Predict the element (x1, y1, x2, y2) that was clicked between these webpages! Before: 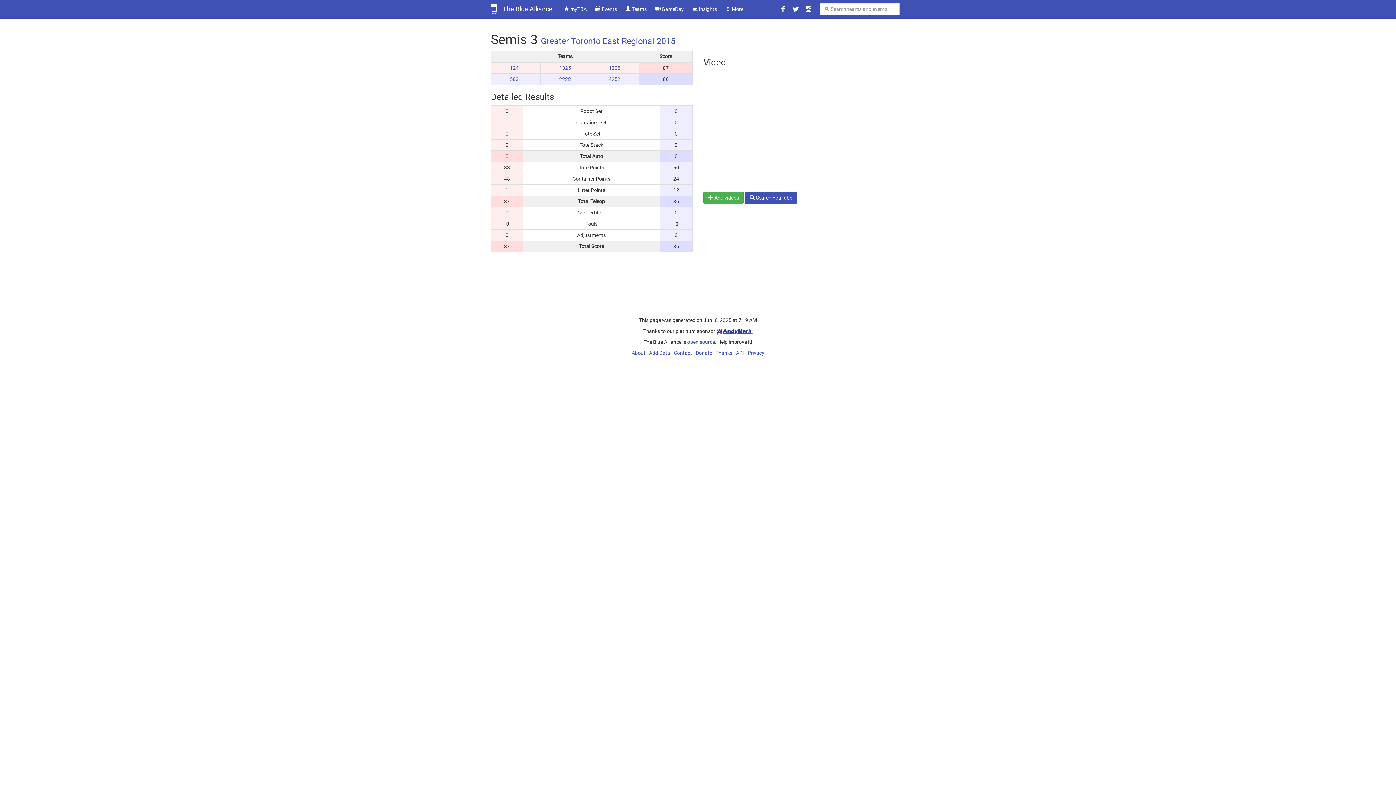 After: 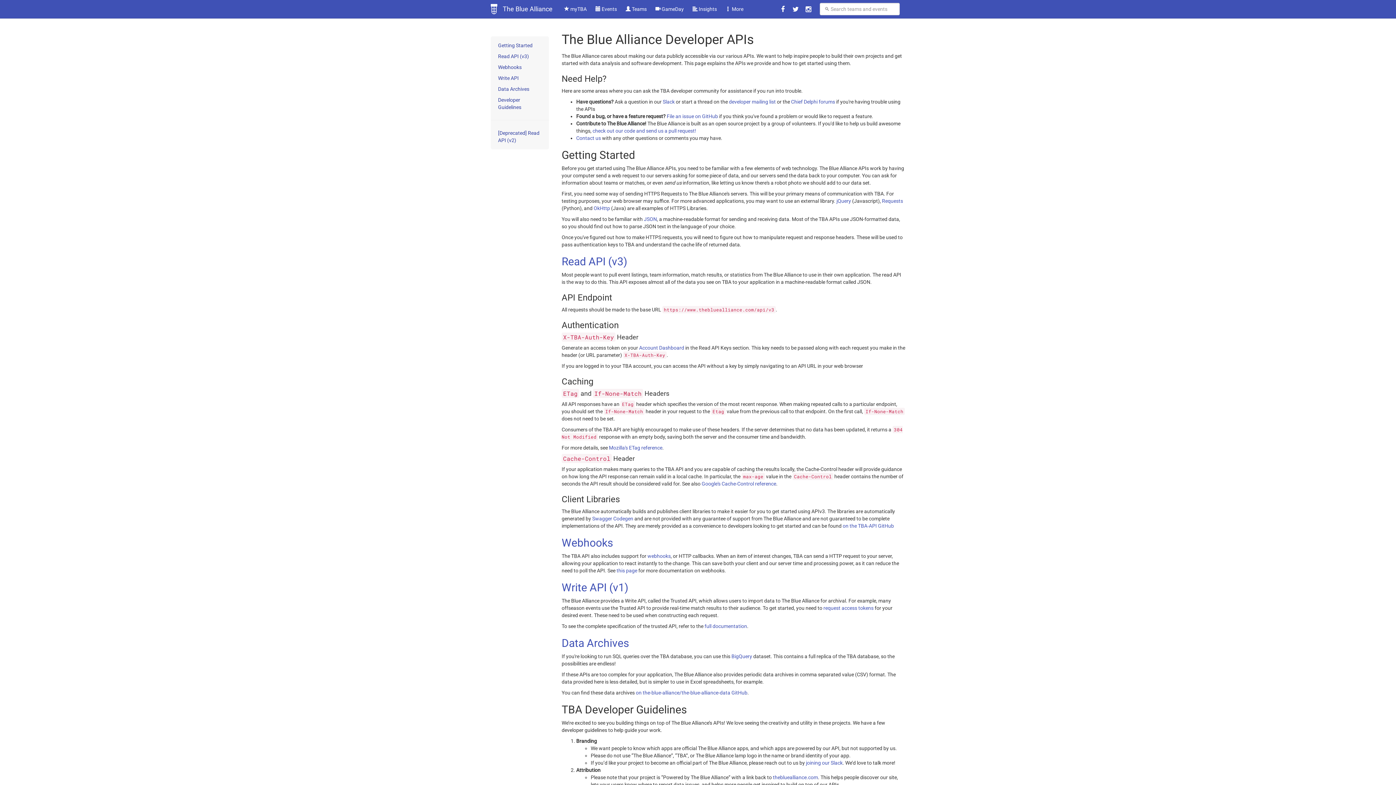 Action: label: API bbox: (736, 350, 744, 356)